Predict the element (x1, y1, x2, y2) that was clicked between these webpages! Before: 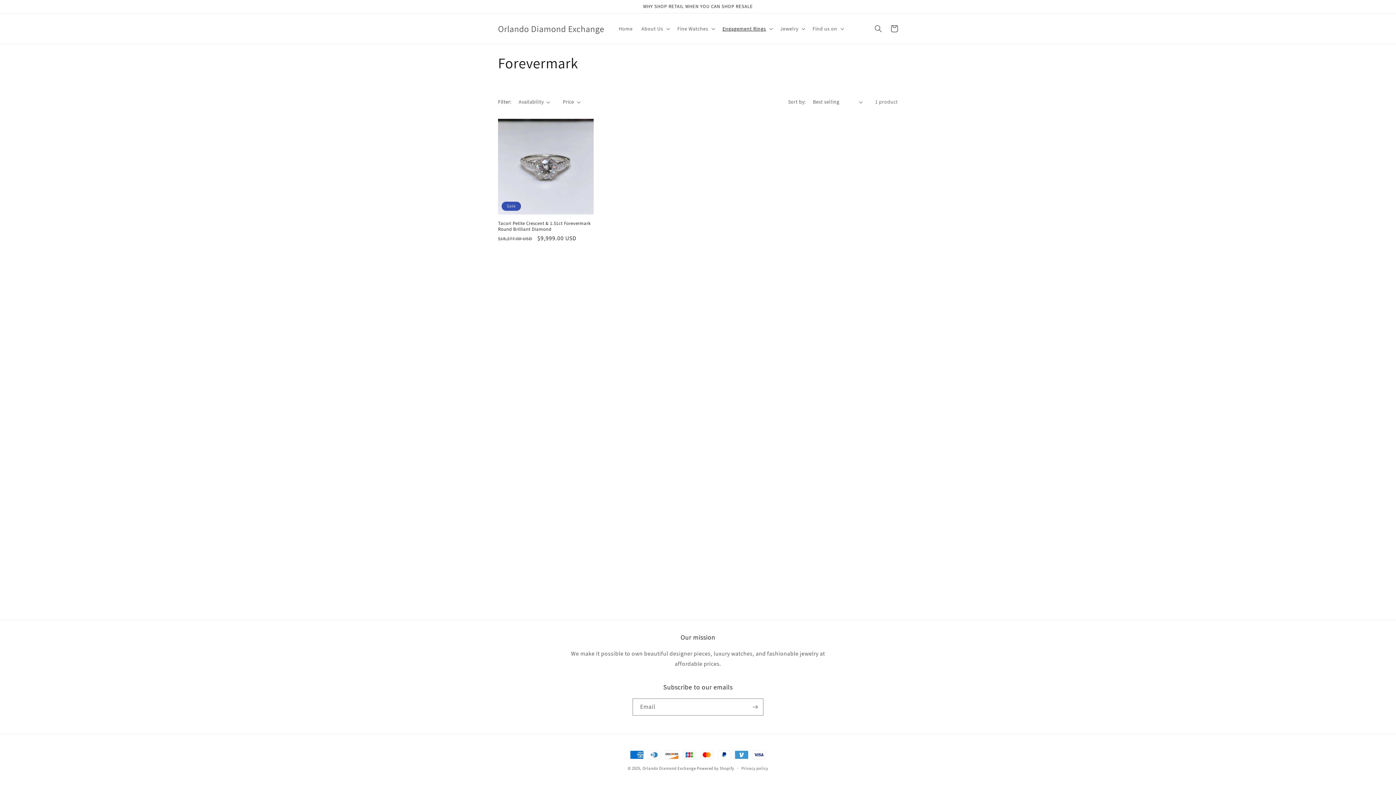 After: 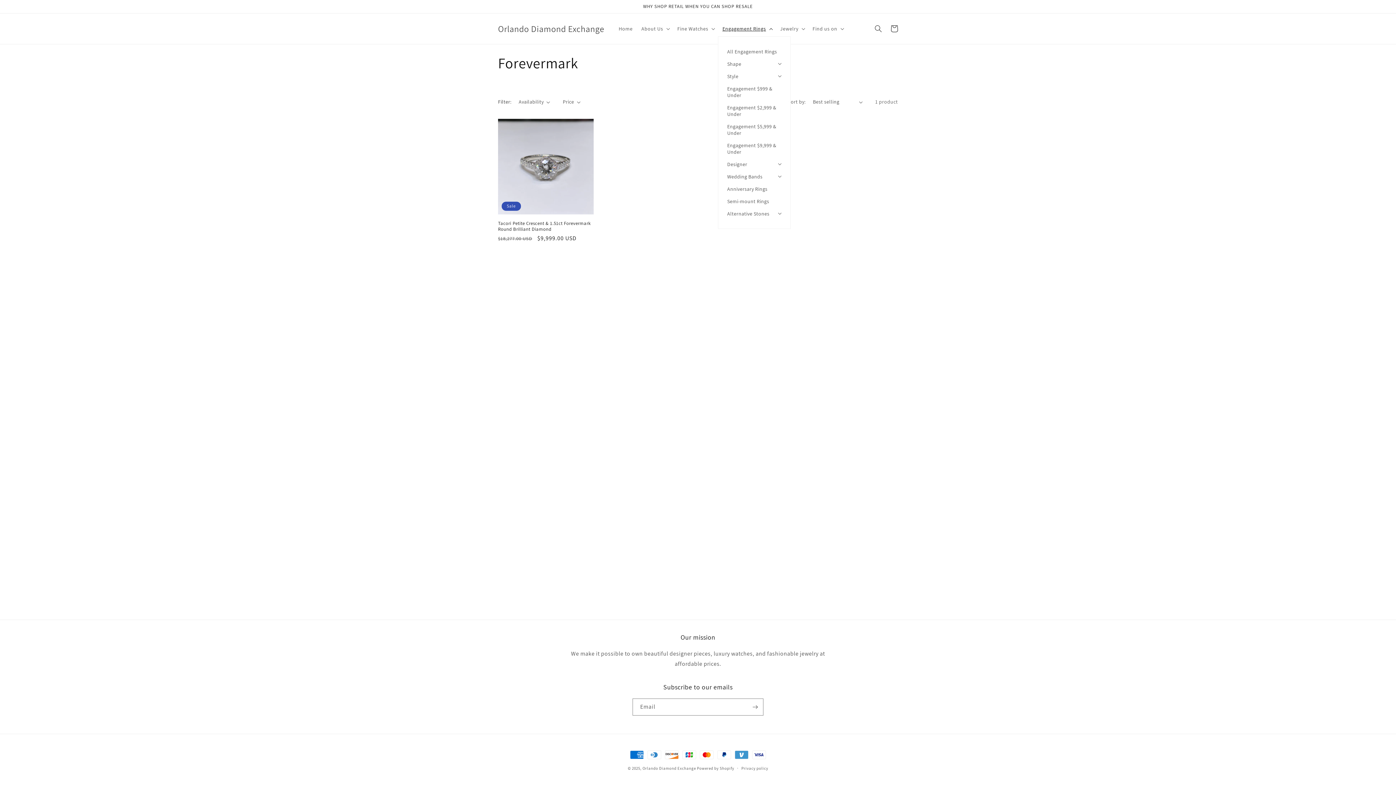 Action: bbox: (718, 21, 775, 36) label: Engagement Rings